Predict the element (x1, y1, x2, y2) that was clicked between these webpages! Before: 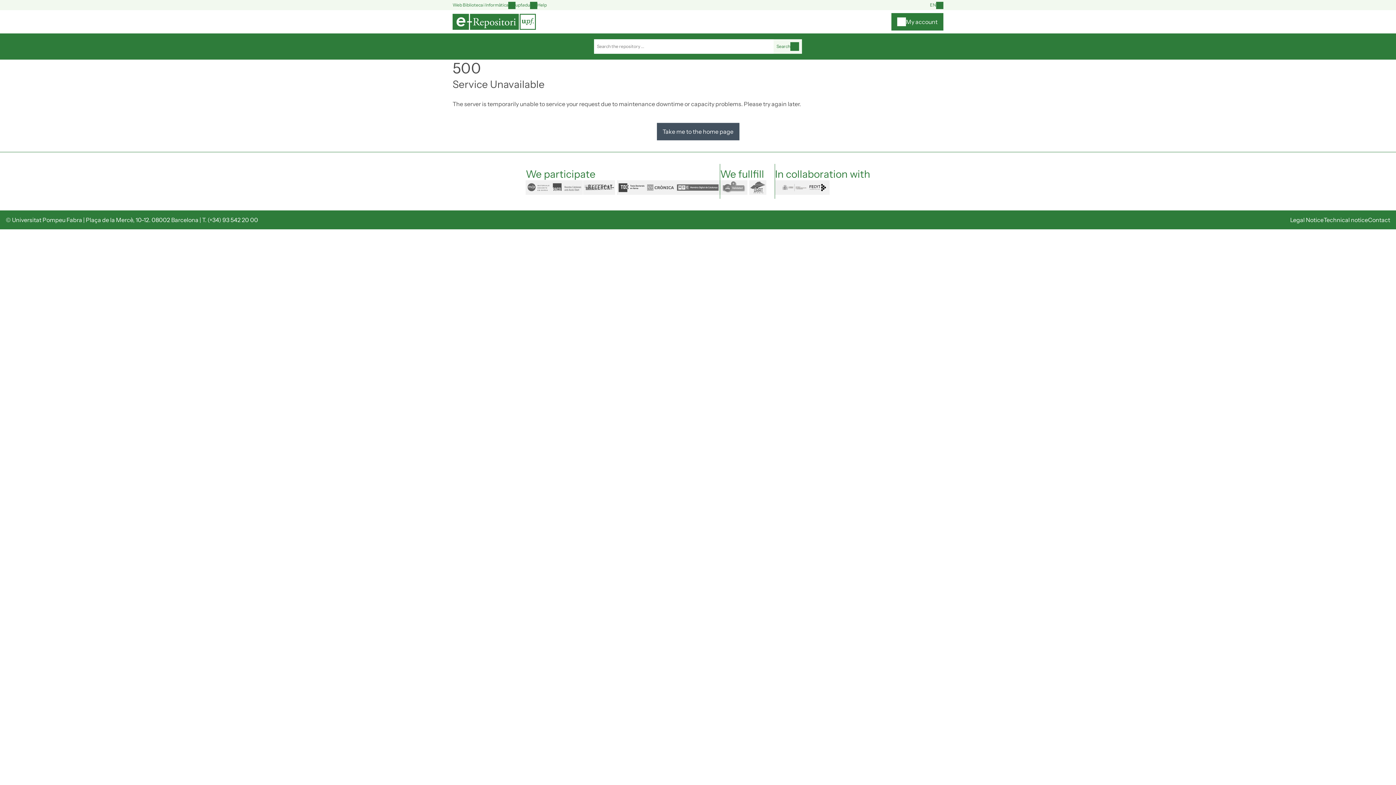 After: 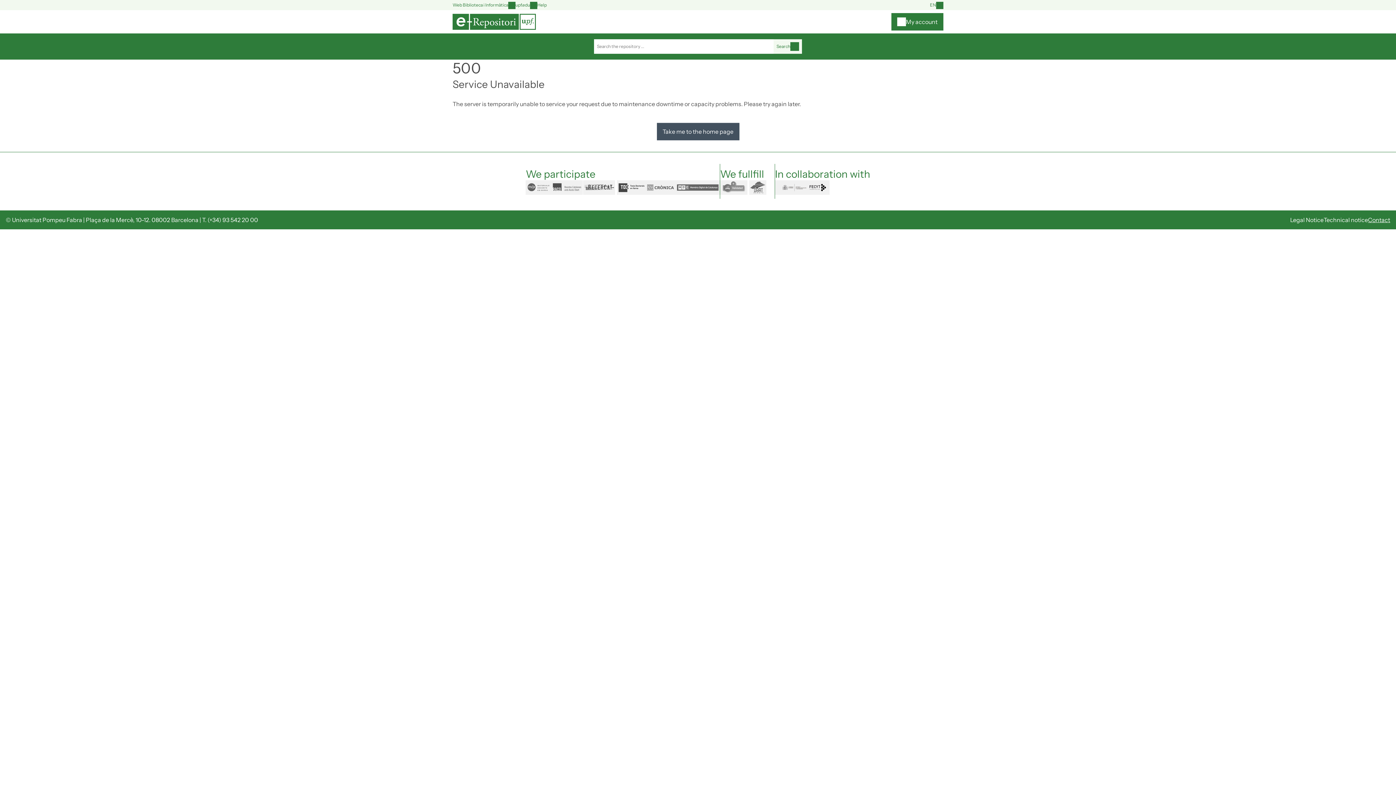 Action: bbox: (1368, 216, 1390, 223) label: Contact